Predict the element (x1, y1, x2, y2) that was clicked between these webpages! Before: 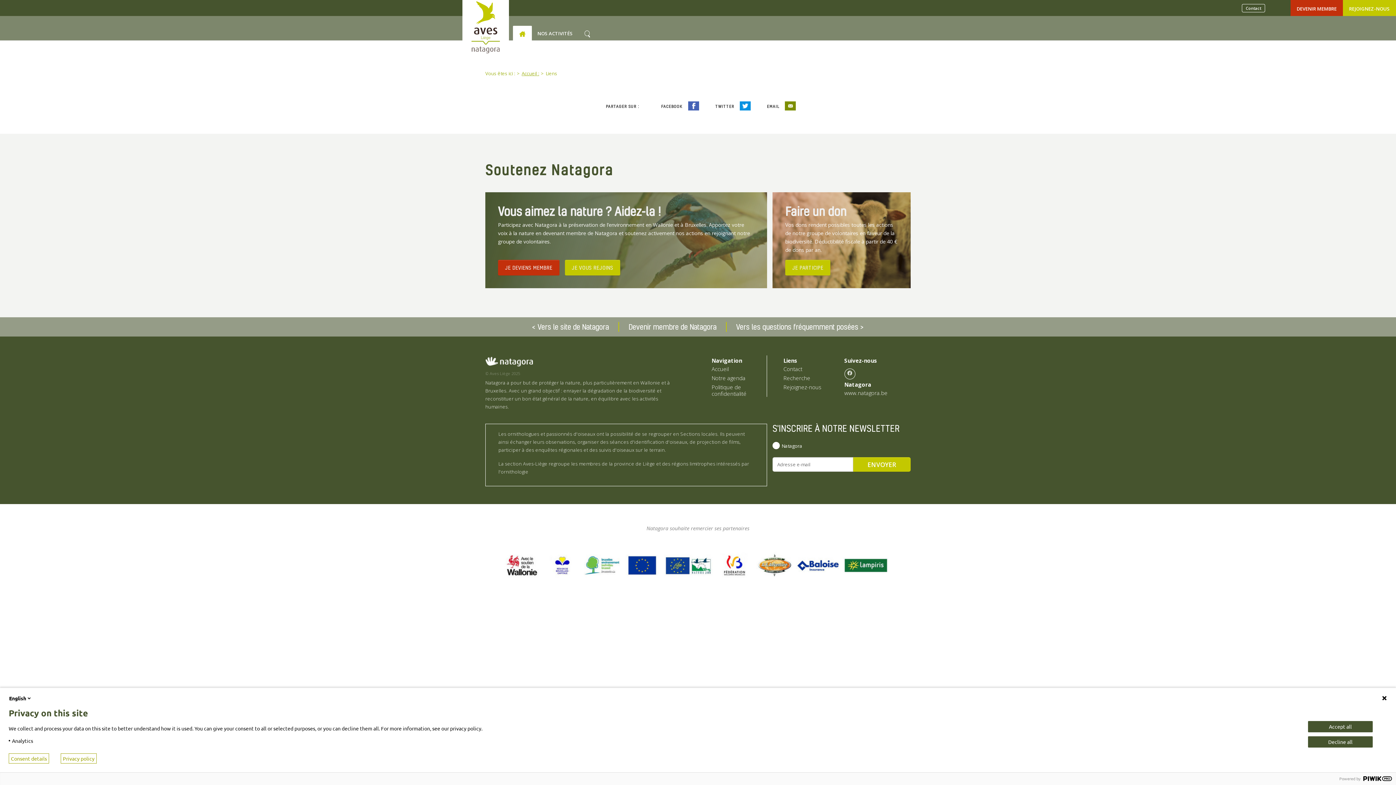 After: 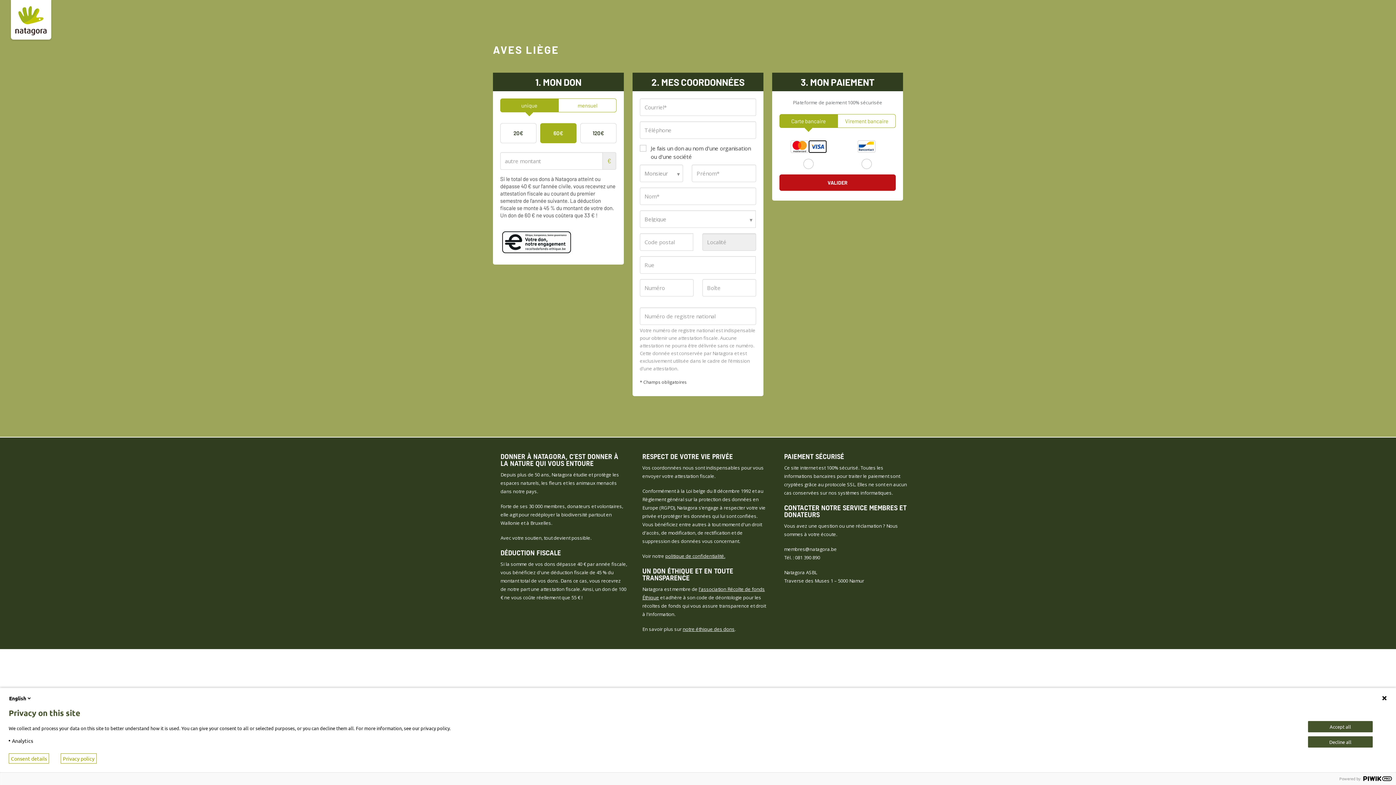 Action: label: JE PARTICIPE bbox: (785, 259, 830, 275)